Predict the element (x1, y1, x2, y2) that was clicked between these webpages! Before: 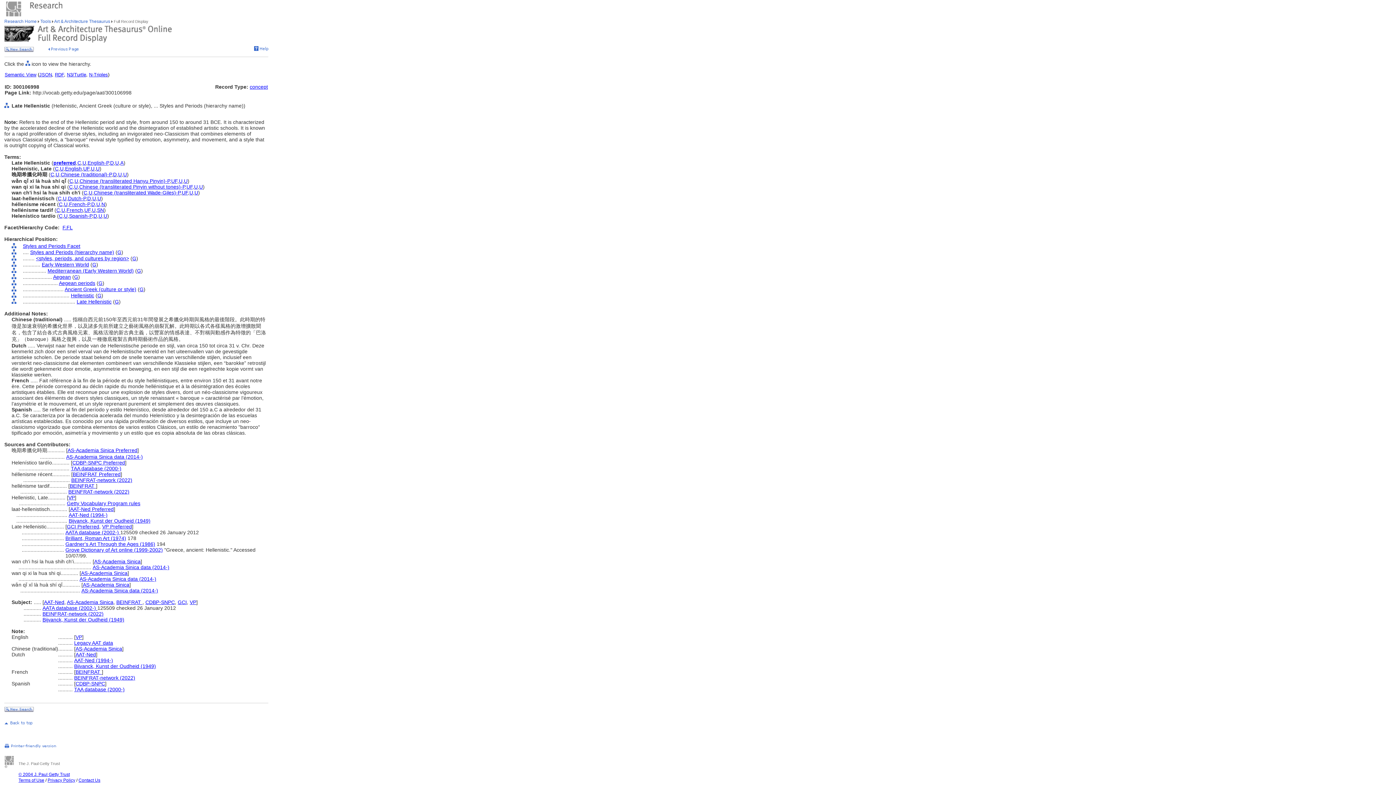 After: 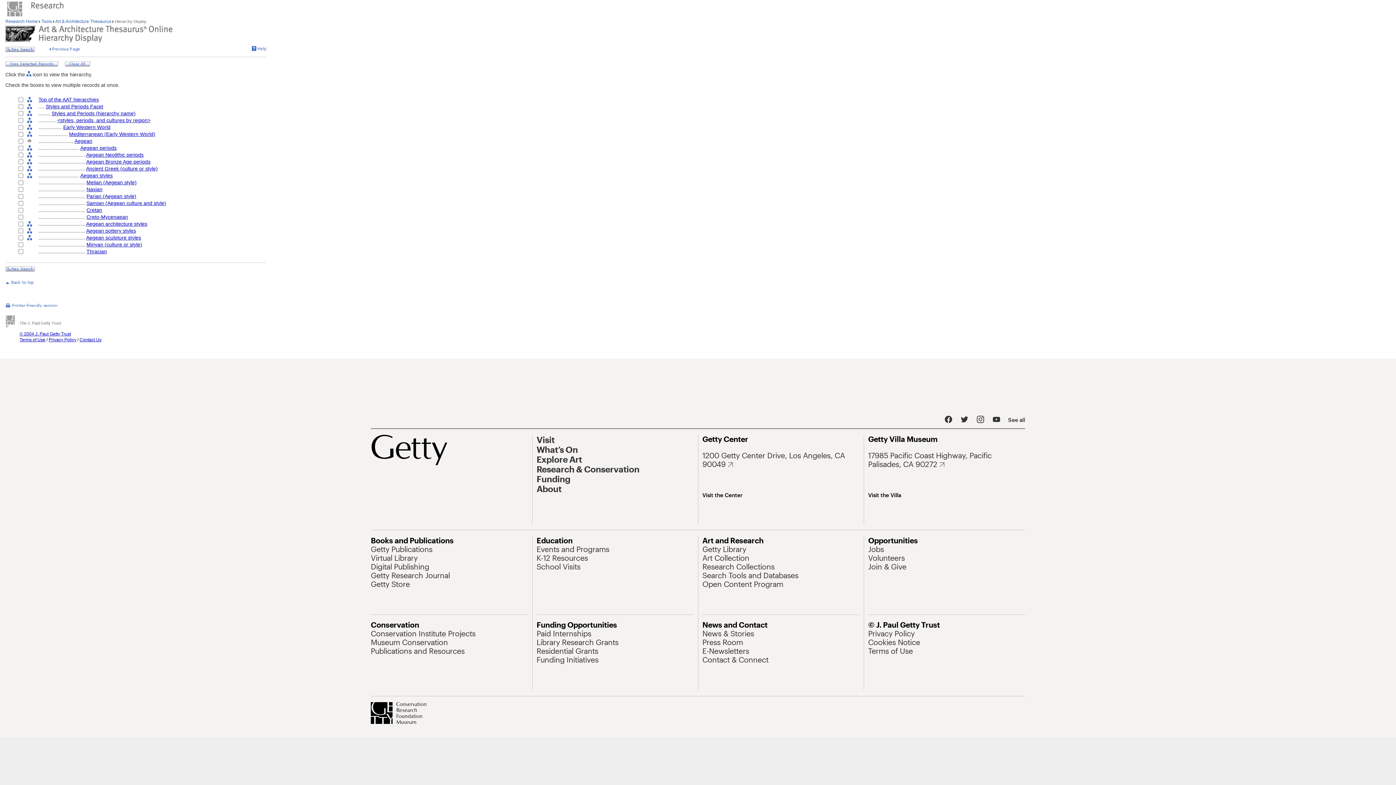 Action: bbox: (11, 273, 16, 280)